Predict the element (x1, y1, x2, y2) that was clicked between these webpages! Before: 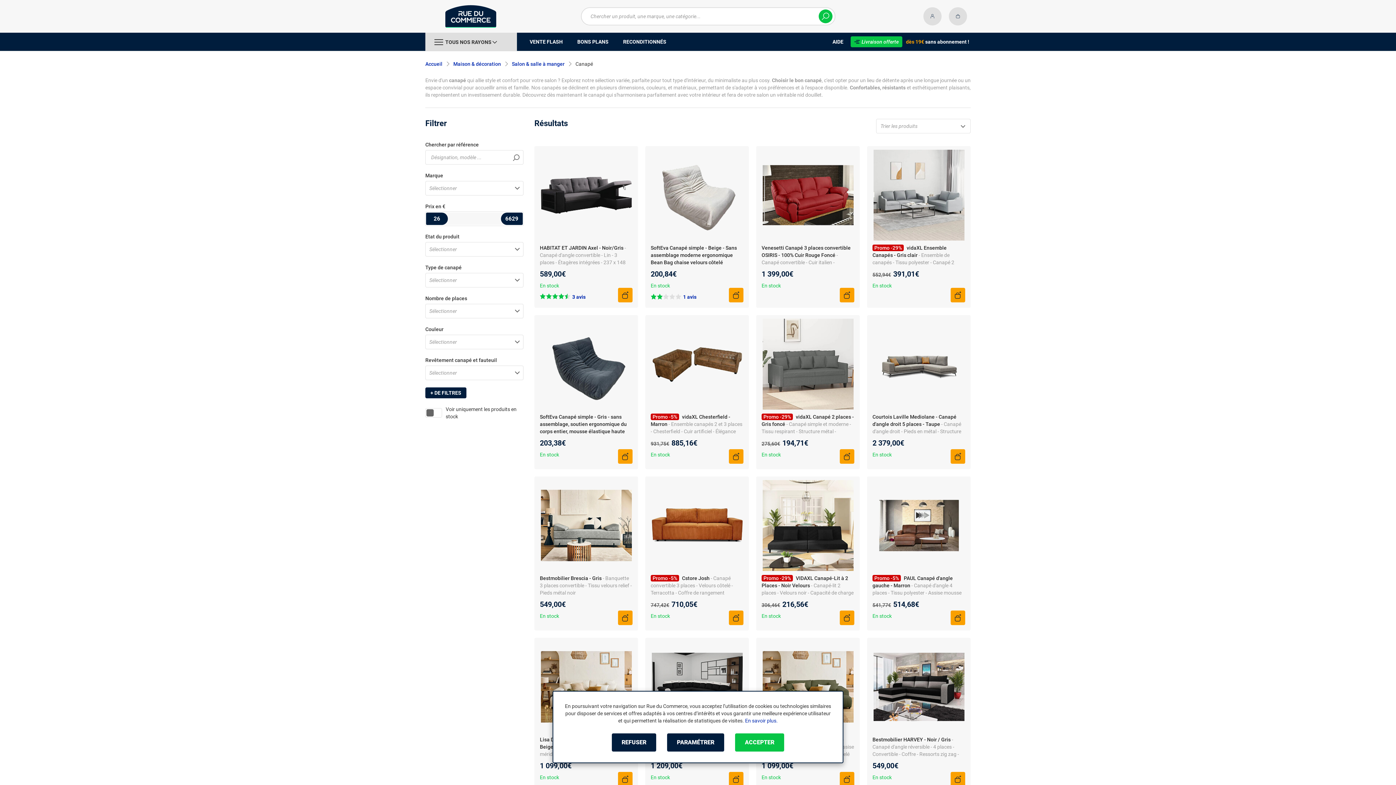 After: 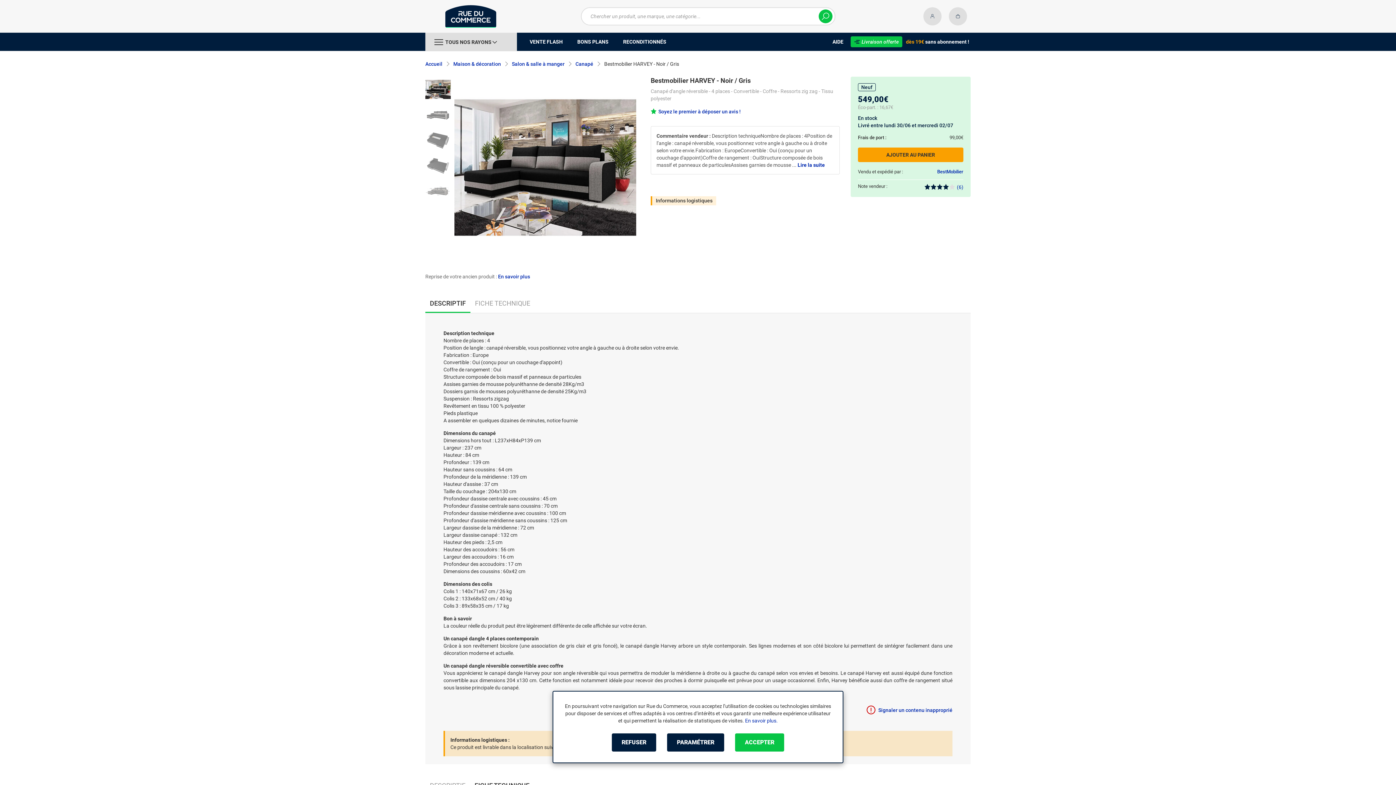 Action: label: Bestmobilier HARVEY - Noir / Gris  bbox: (872, 737, 952, 742)